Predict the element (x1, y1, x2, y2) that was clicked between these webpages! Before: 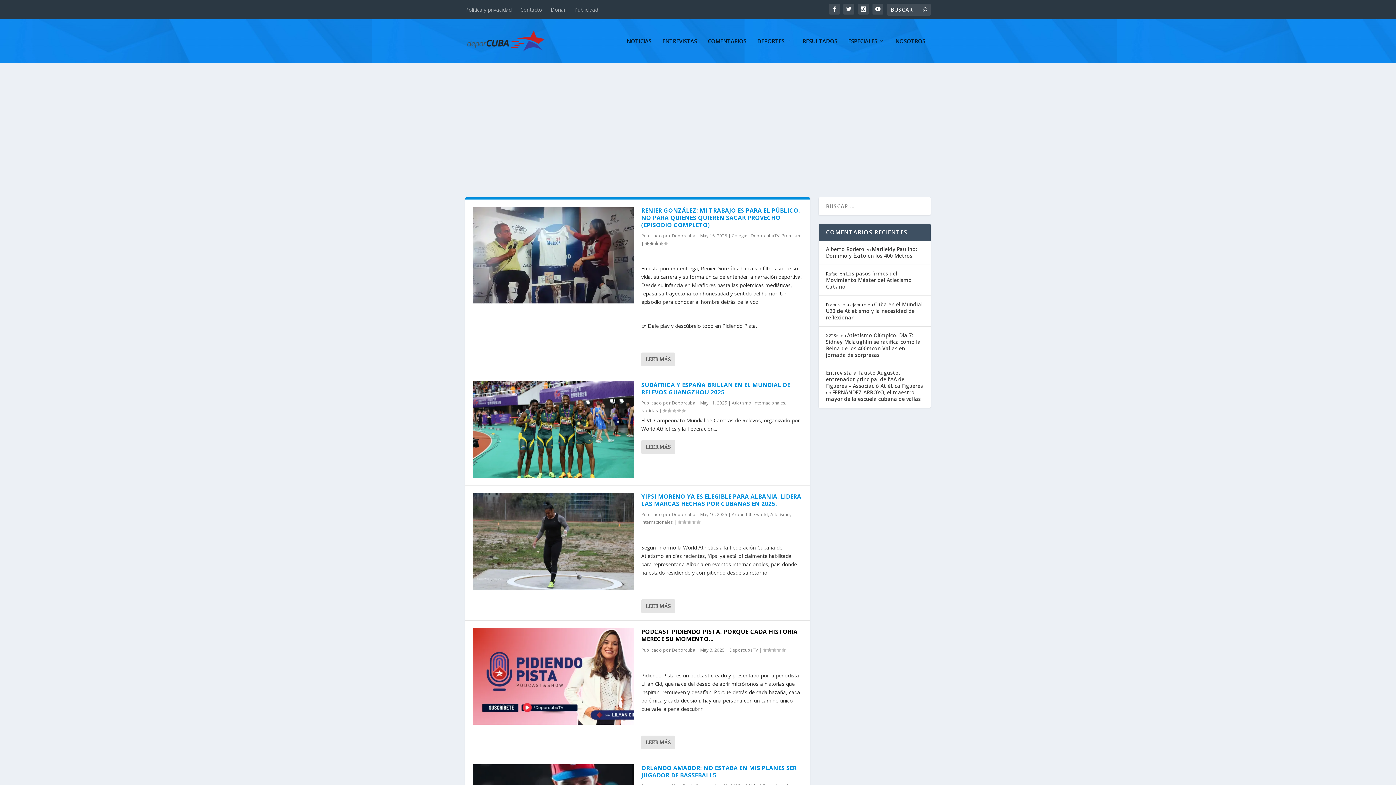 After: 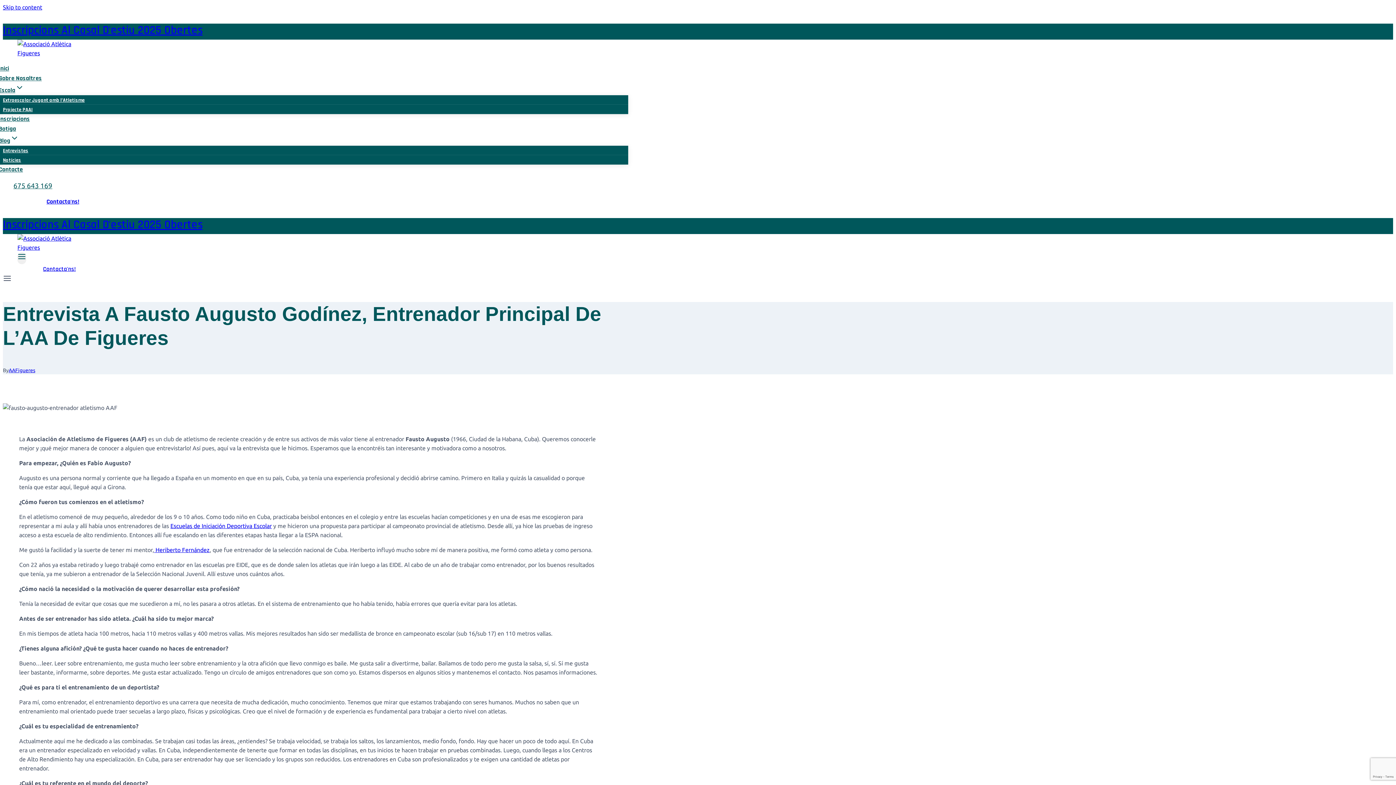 Action: label: Entrevista a Fausto Augusto, entrenador principal de l’AA de Figueres – Associació Atlètica Figueres bbox: (826, 369, 923, 389)